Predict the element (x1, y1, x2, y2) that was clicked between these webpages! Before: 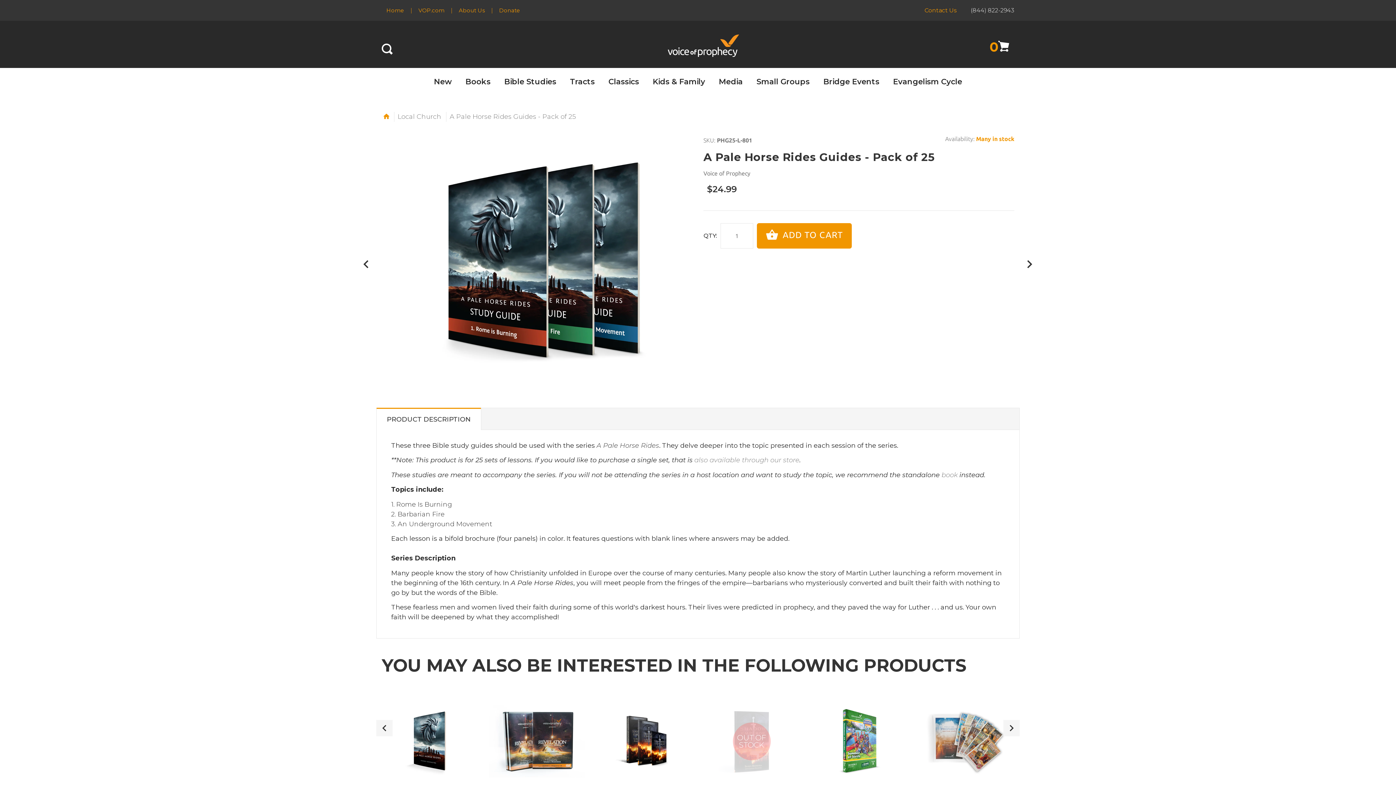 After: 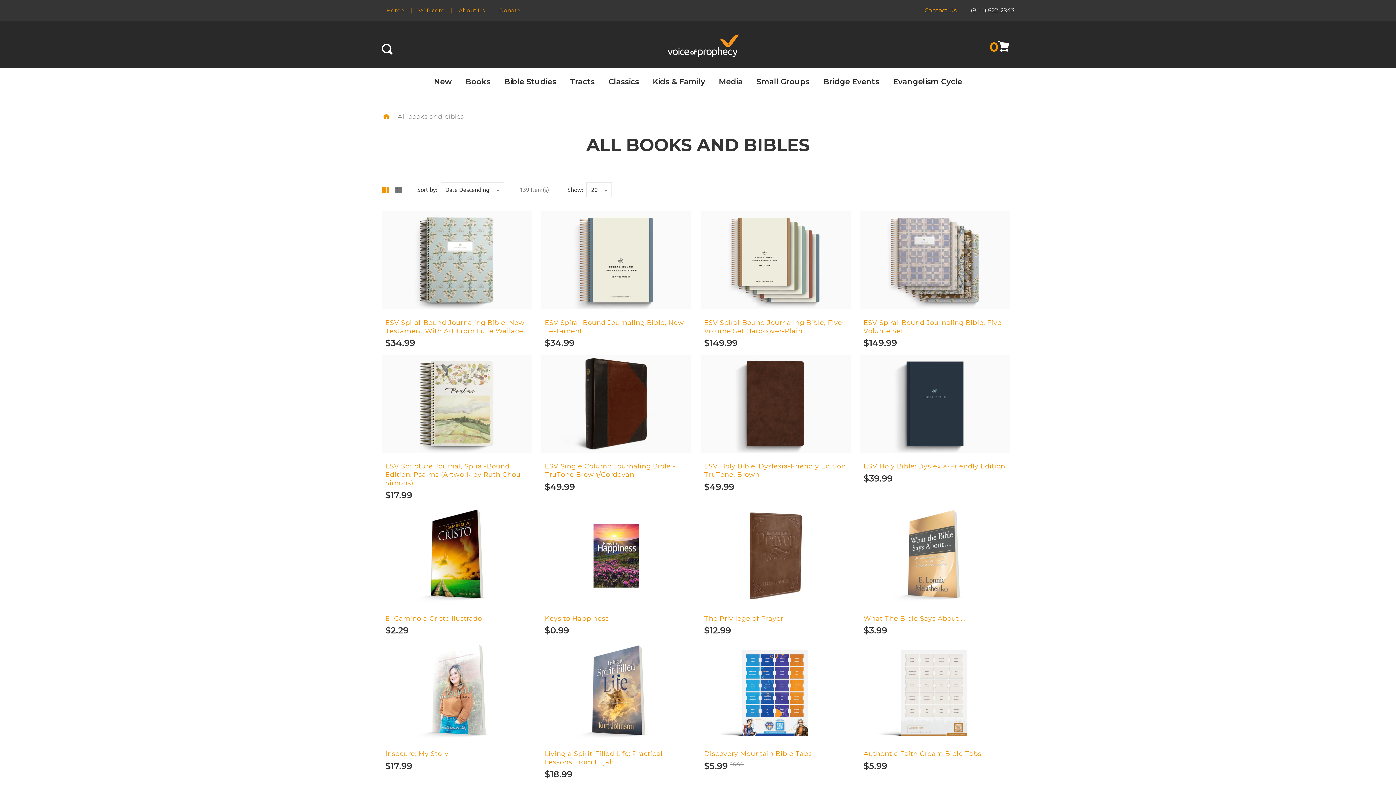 Action: label: Books bbox: (458, 70, 497, 90)